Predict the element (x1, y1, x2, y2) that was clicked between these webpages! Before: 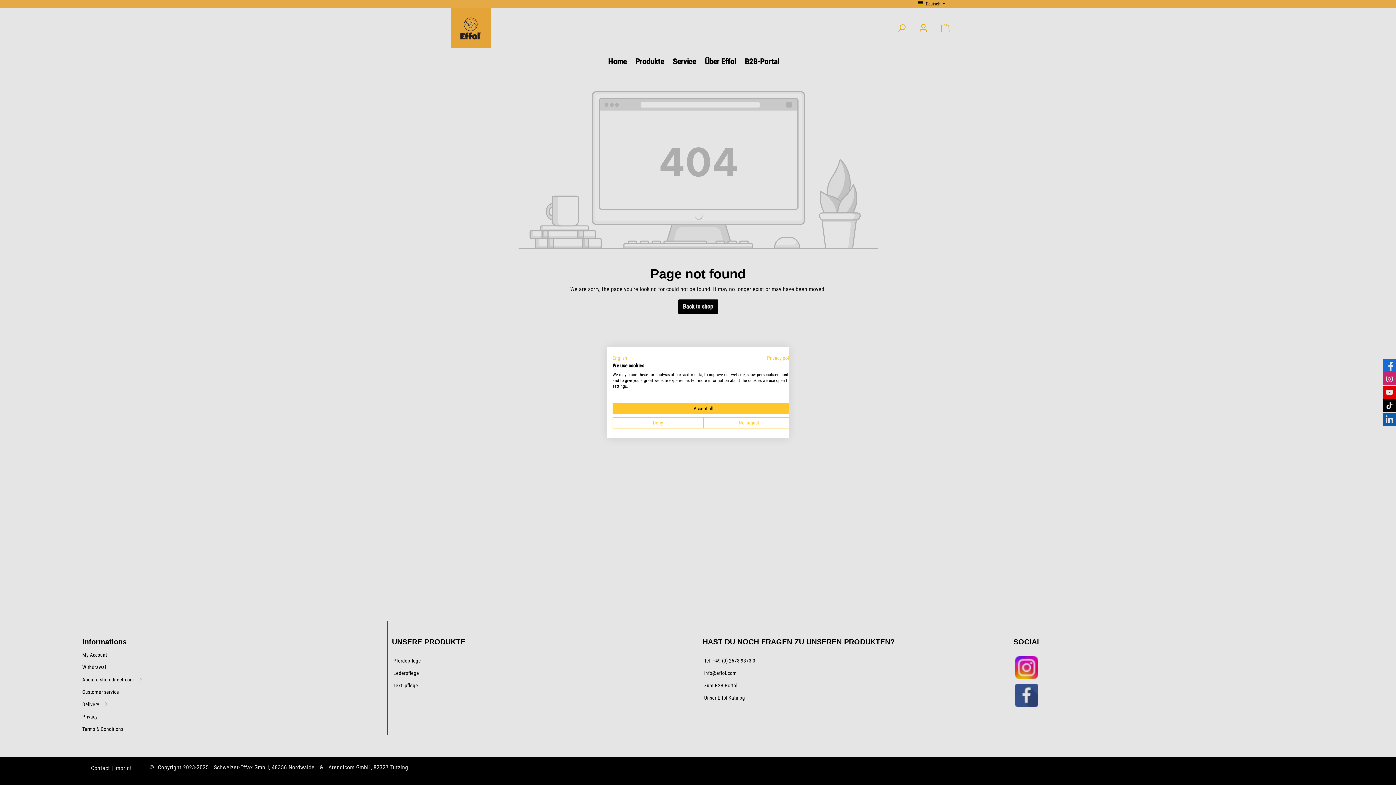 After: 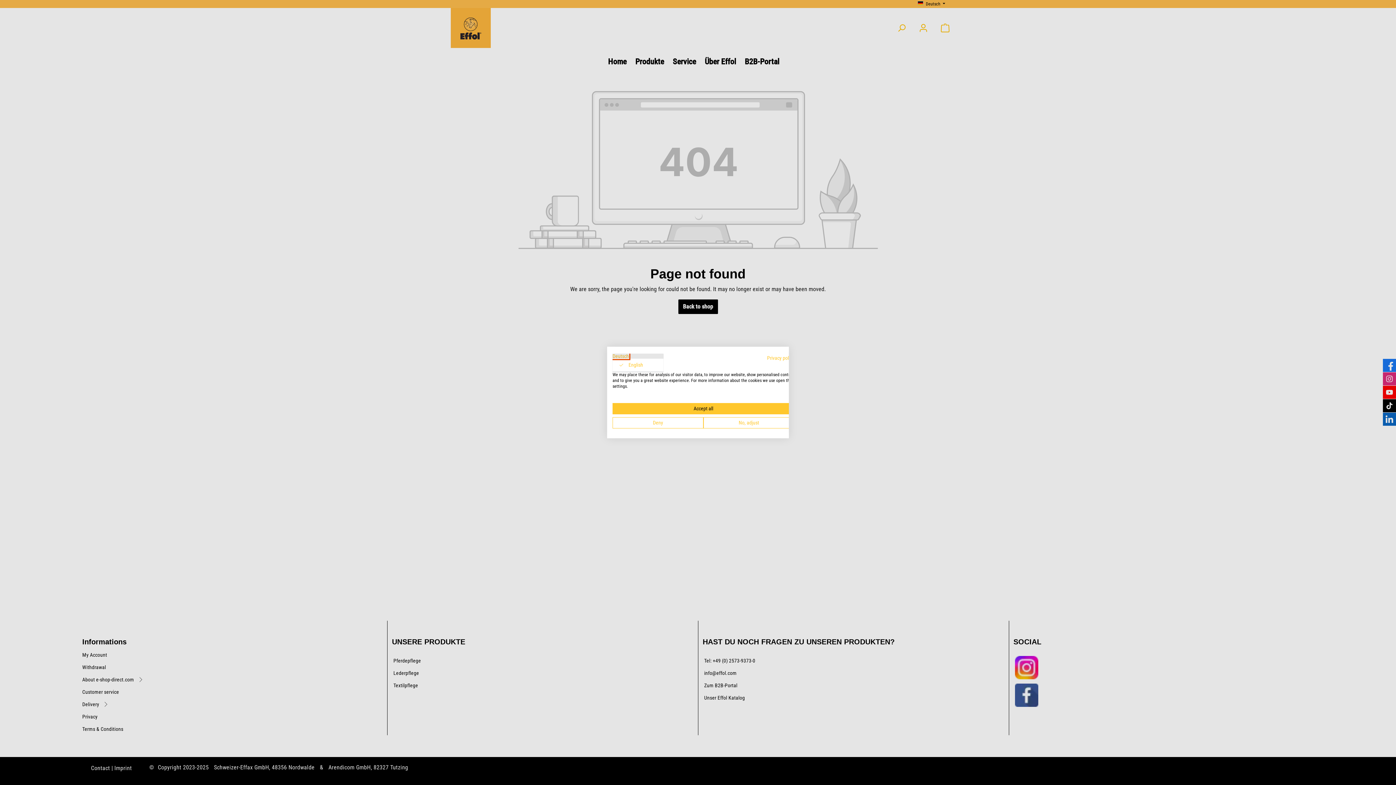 Action: bbox: (612, 353, 635, 362) label: English